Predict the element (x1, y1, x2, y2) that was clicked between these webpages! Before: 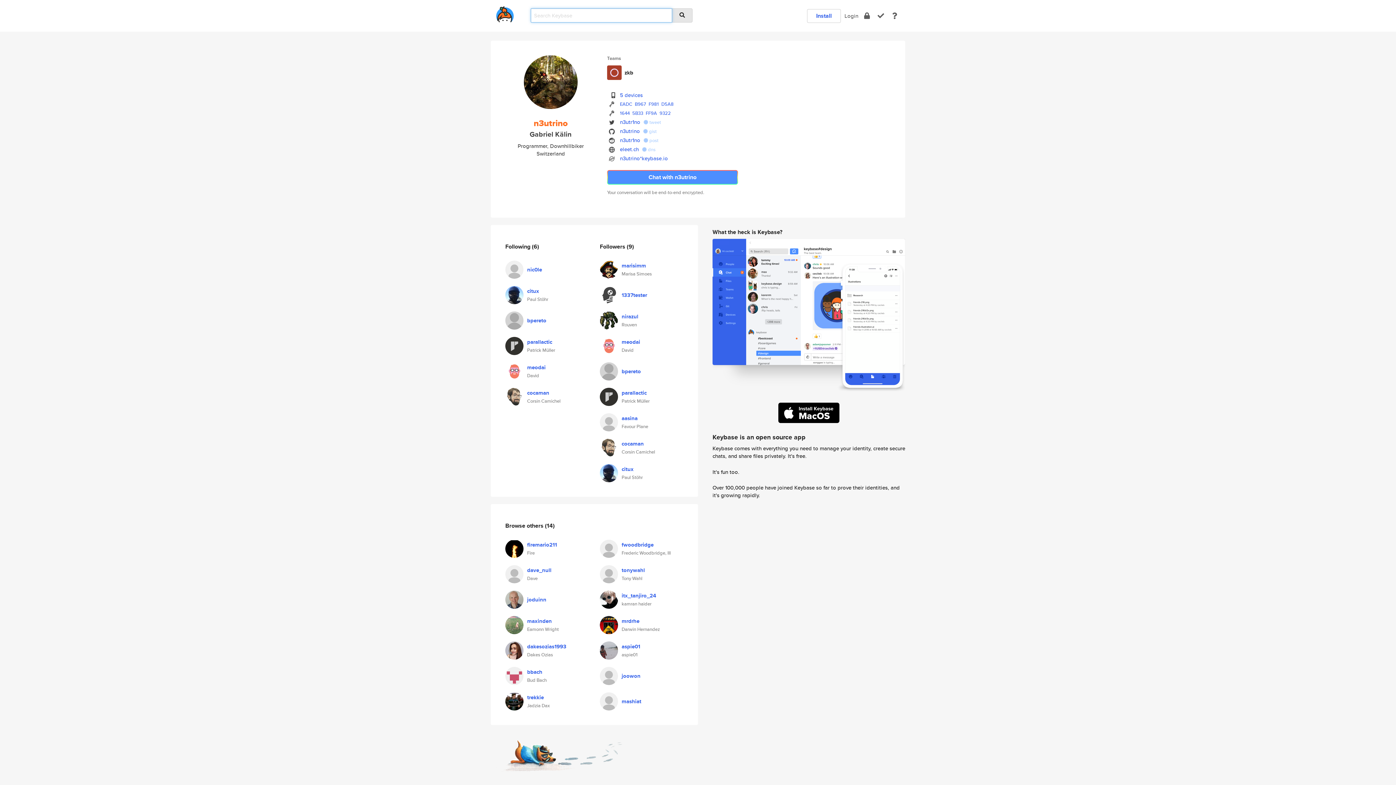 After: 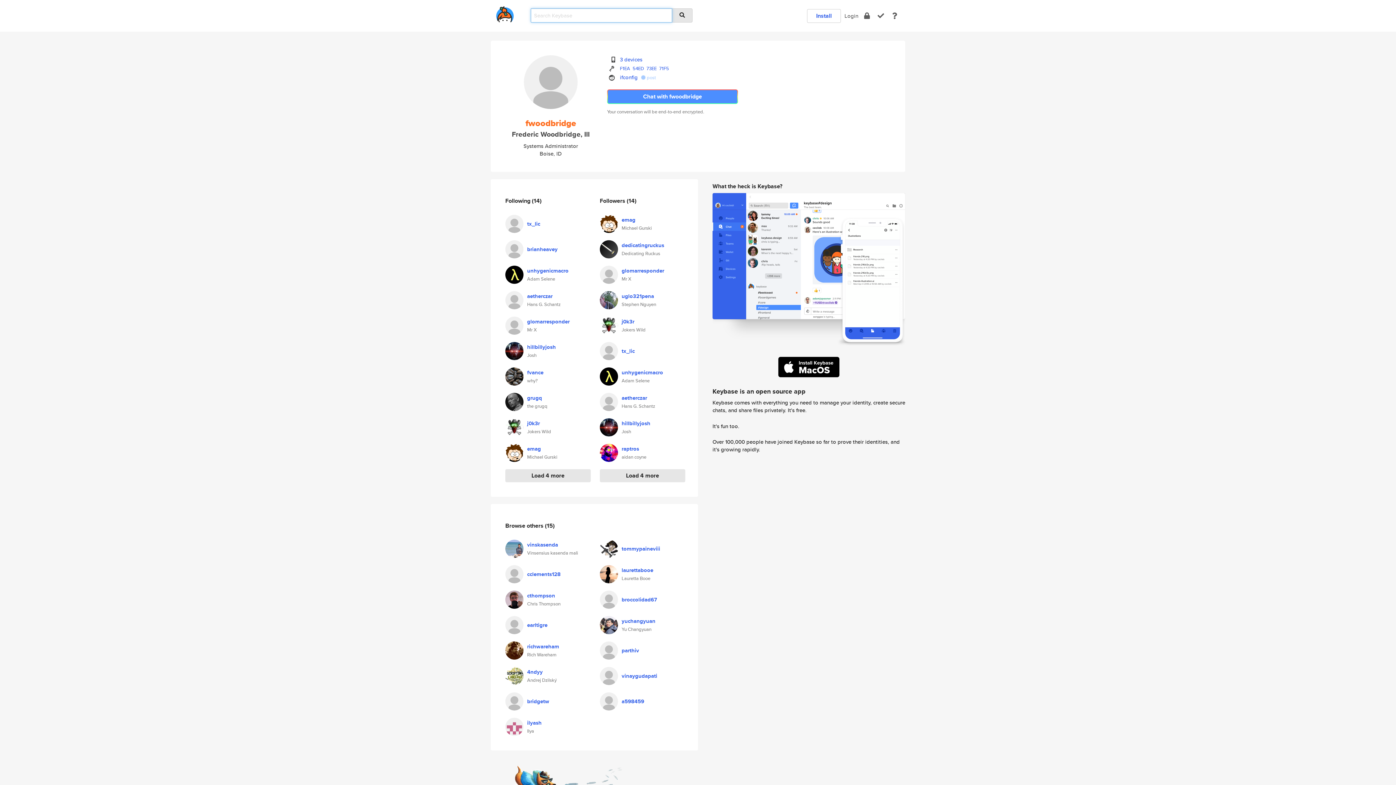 Action: label: fwoodbridge bbox: (621, 541, 653, 549)